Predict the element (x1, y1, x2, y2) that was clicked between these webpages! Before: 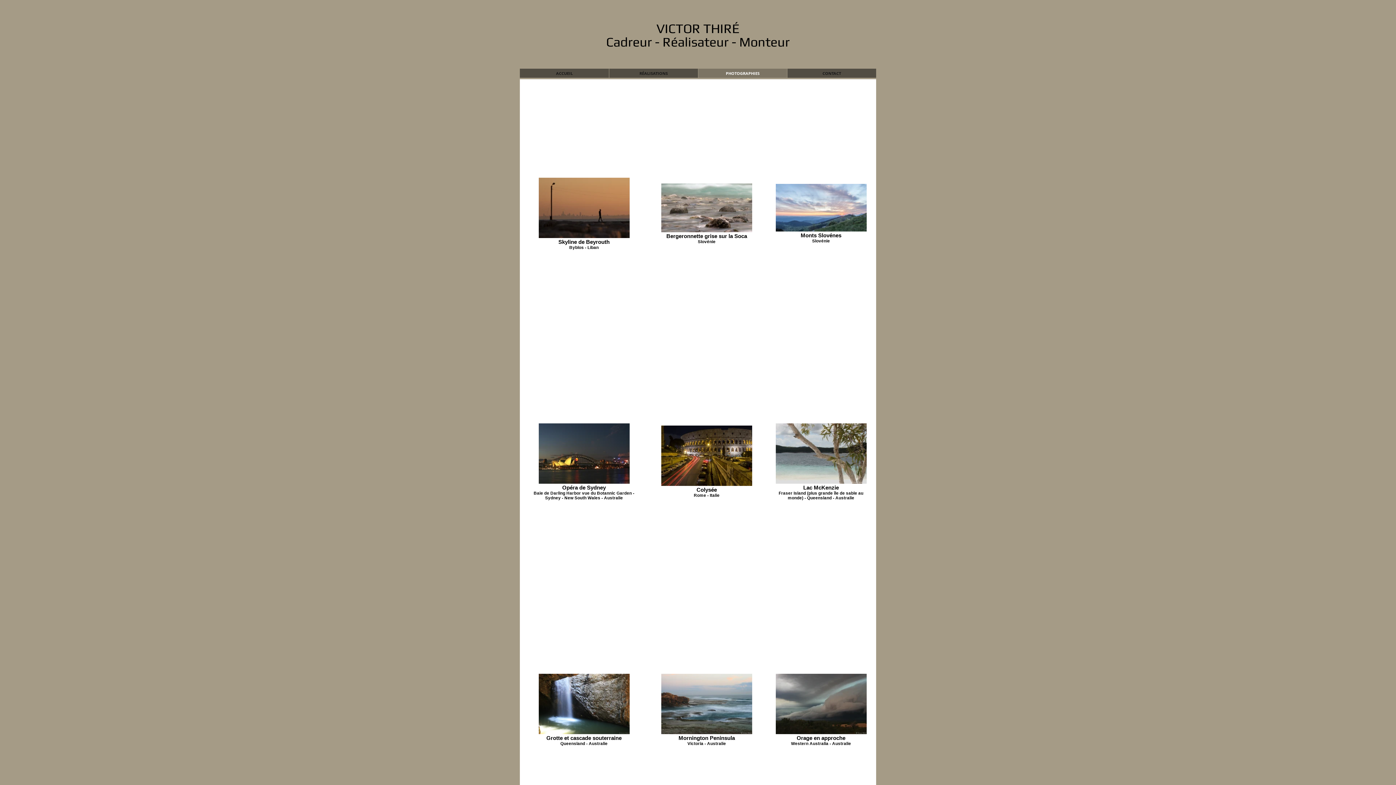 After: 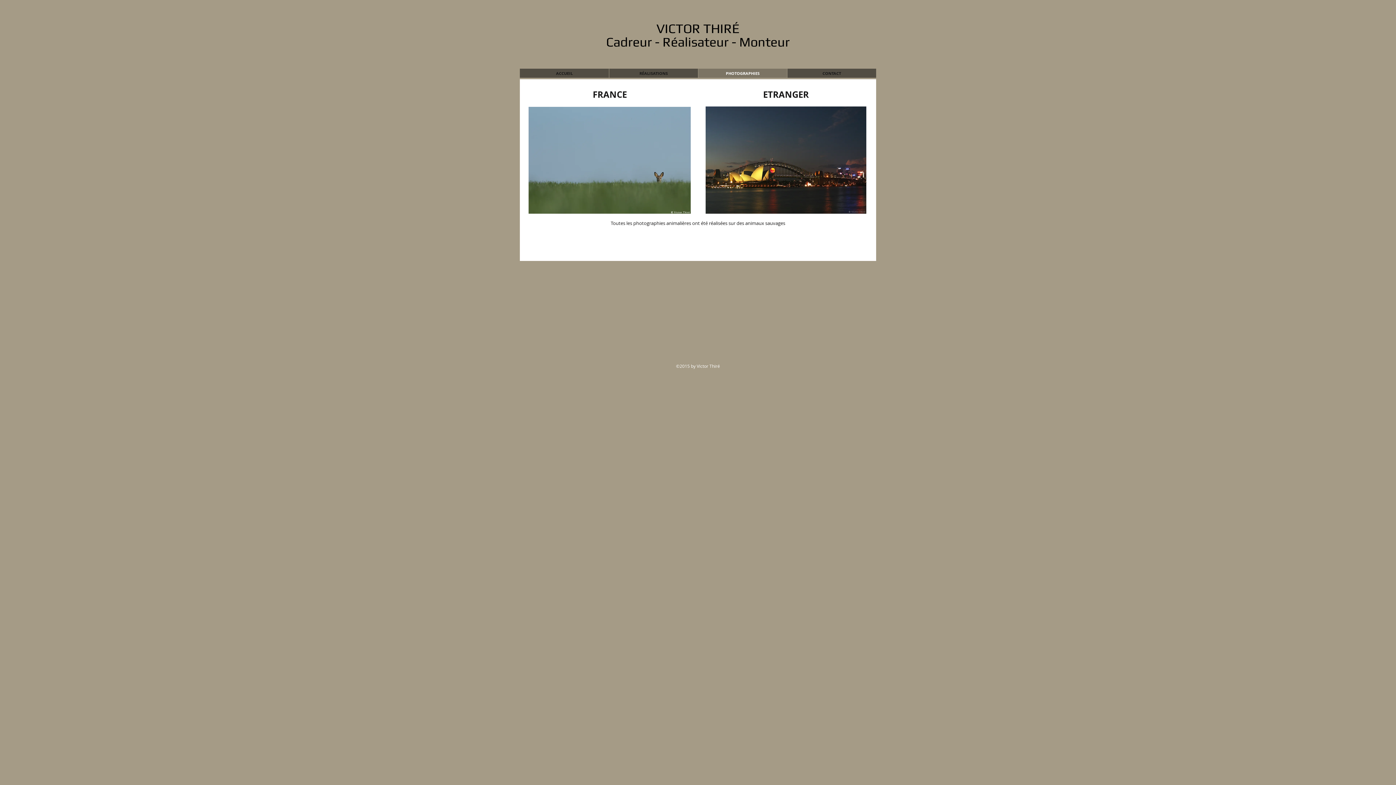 Action: label: PHOTOGRAPHIES bbox: (698, 68, 787, 77)